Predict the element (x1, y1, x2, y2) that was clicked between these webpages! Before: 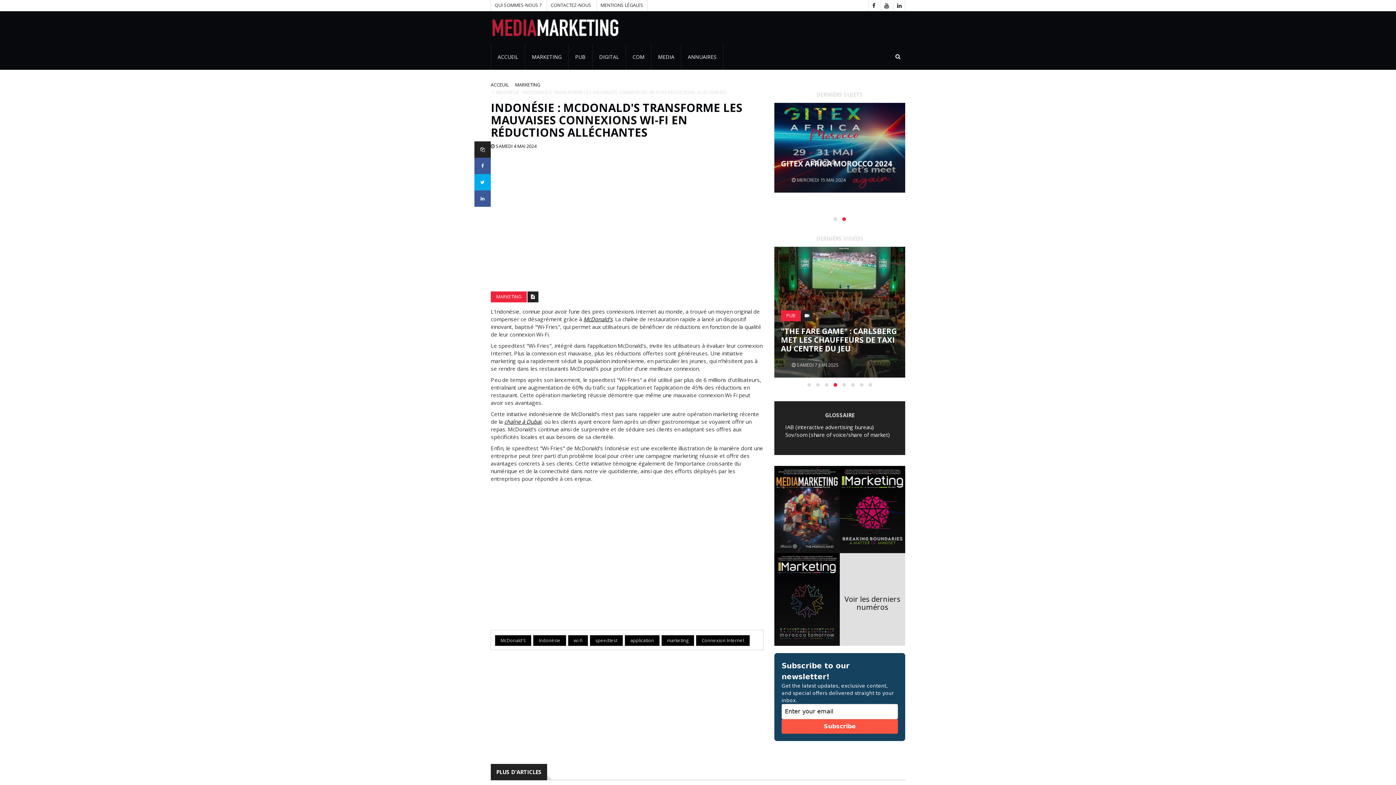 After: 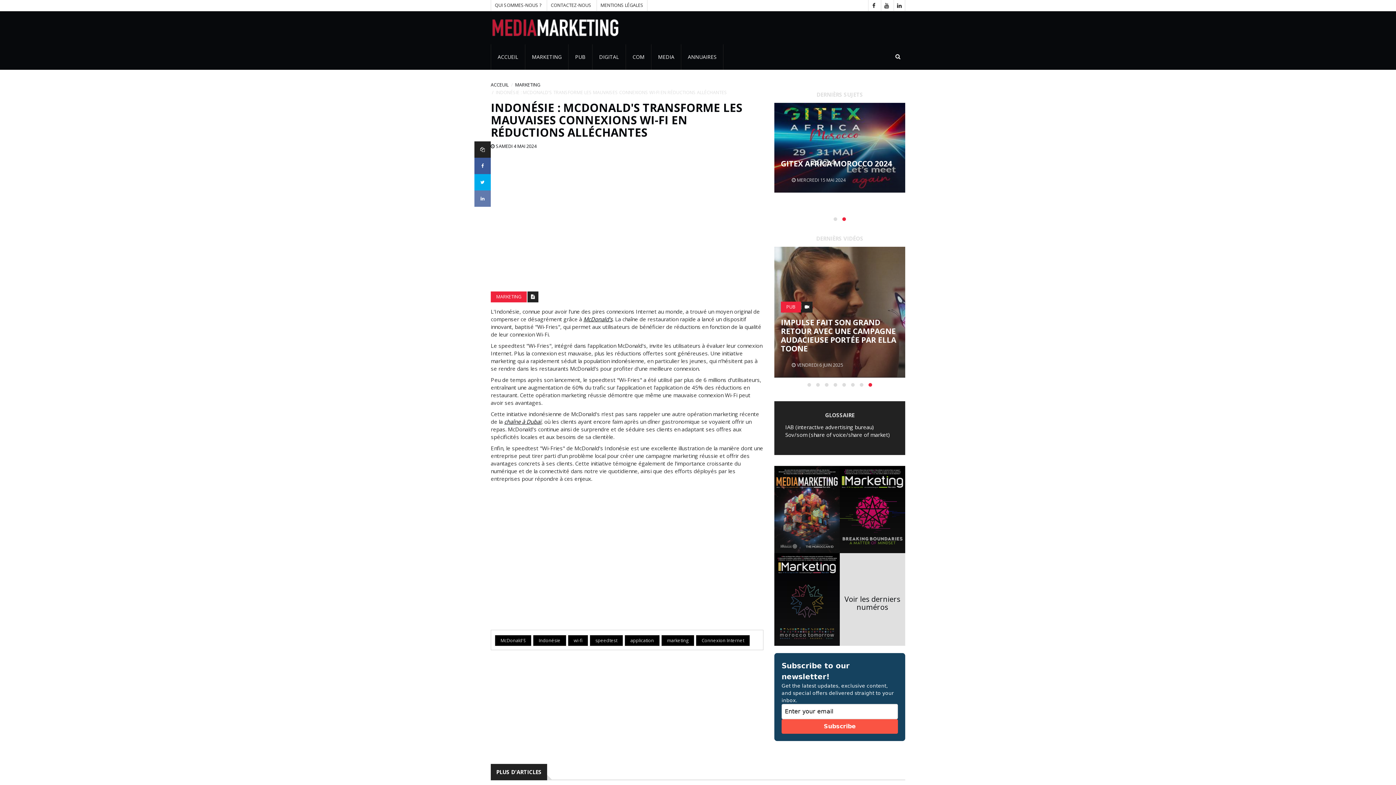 Action: bbox: (474, 190, 490, 206)